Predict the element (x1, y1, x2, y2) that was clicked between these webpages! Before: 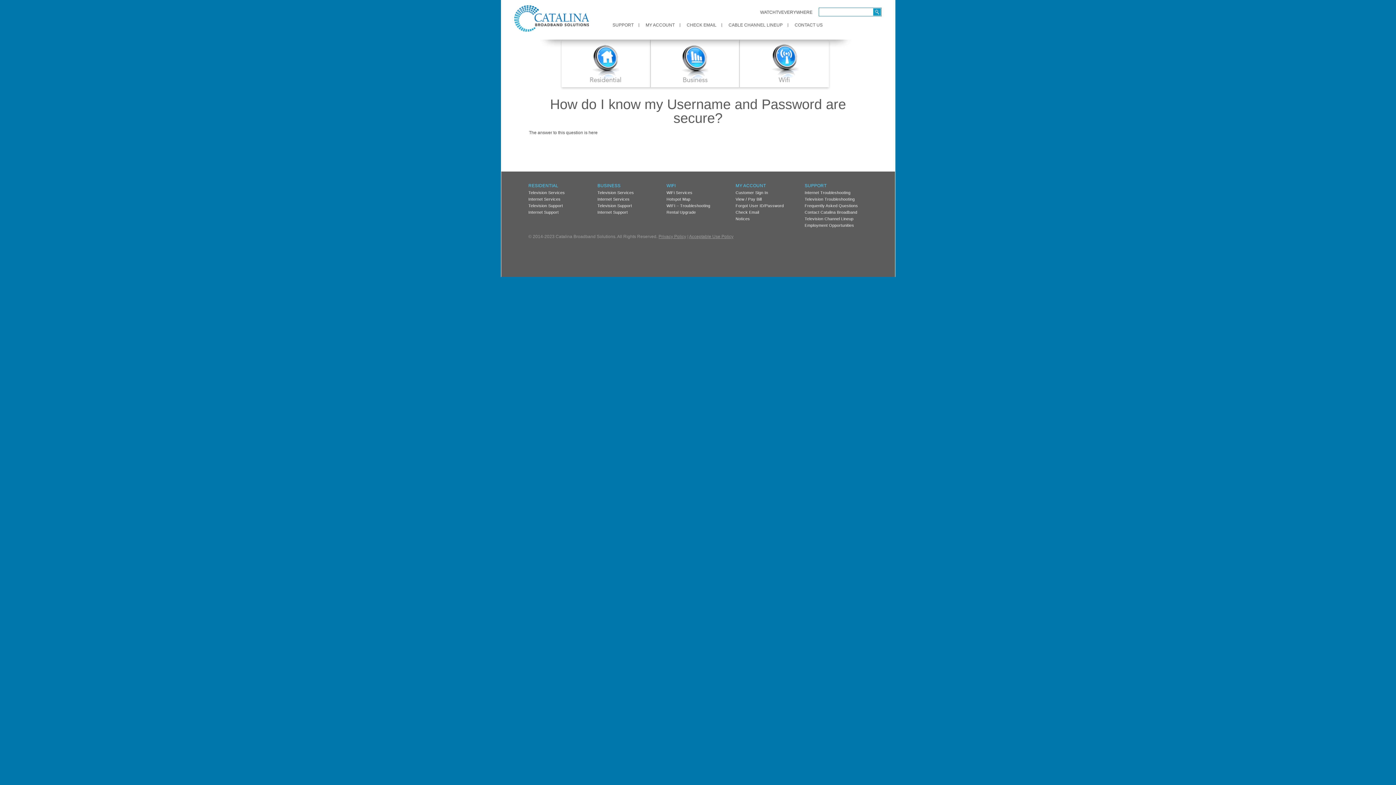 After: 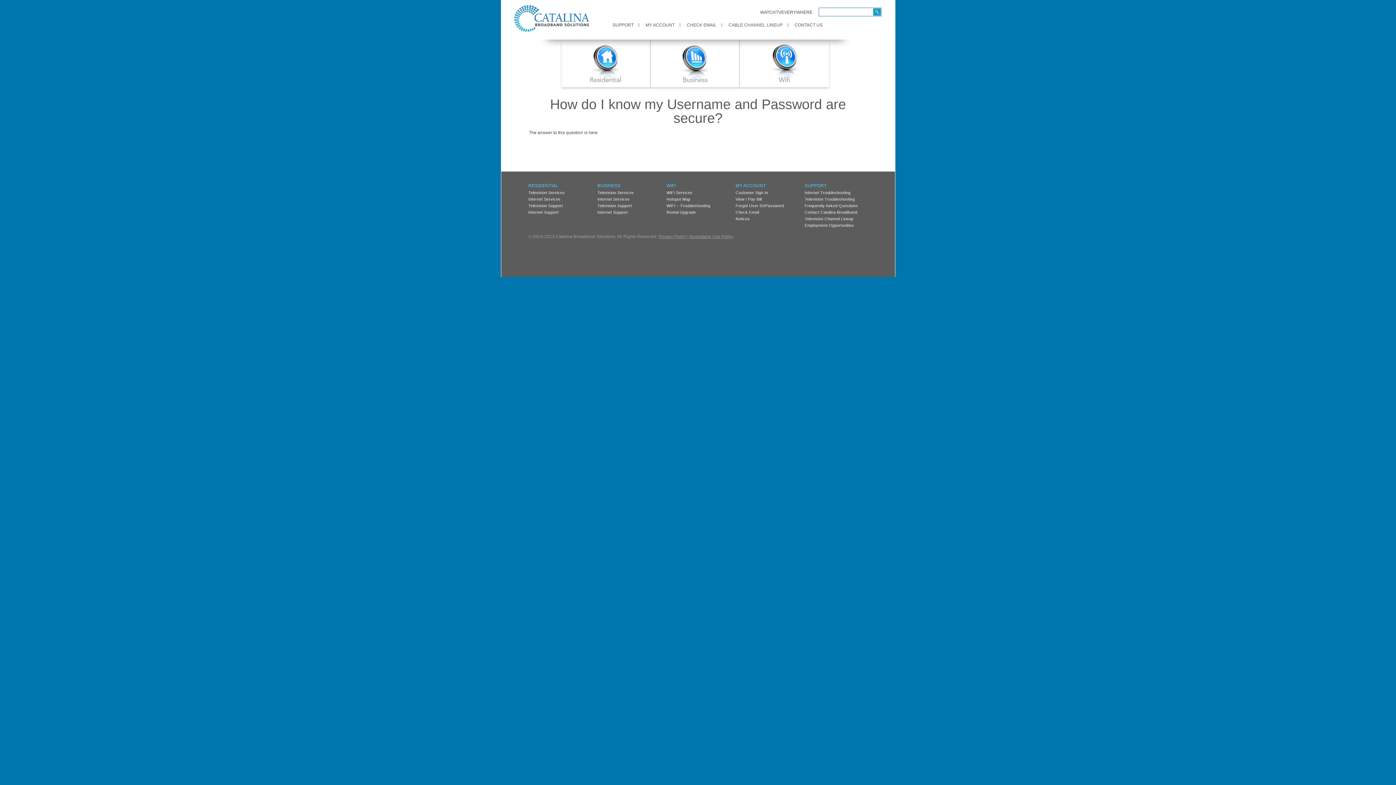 Action: bbox: (640, 18, 680, 31) label: MY ACCOUNT